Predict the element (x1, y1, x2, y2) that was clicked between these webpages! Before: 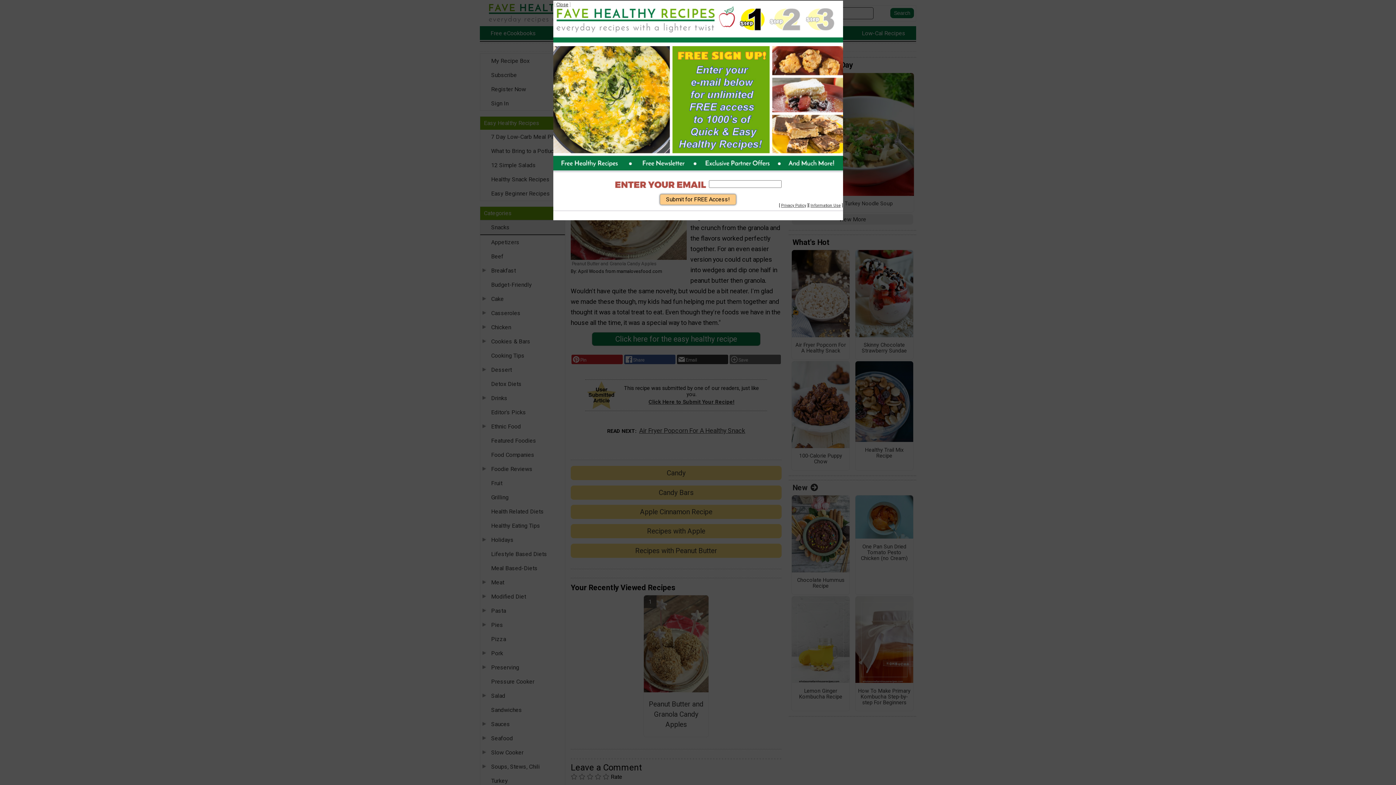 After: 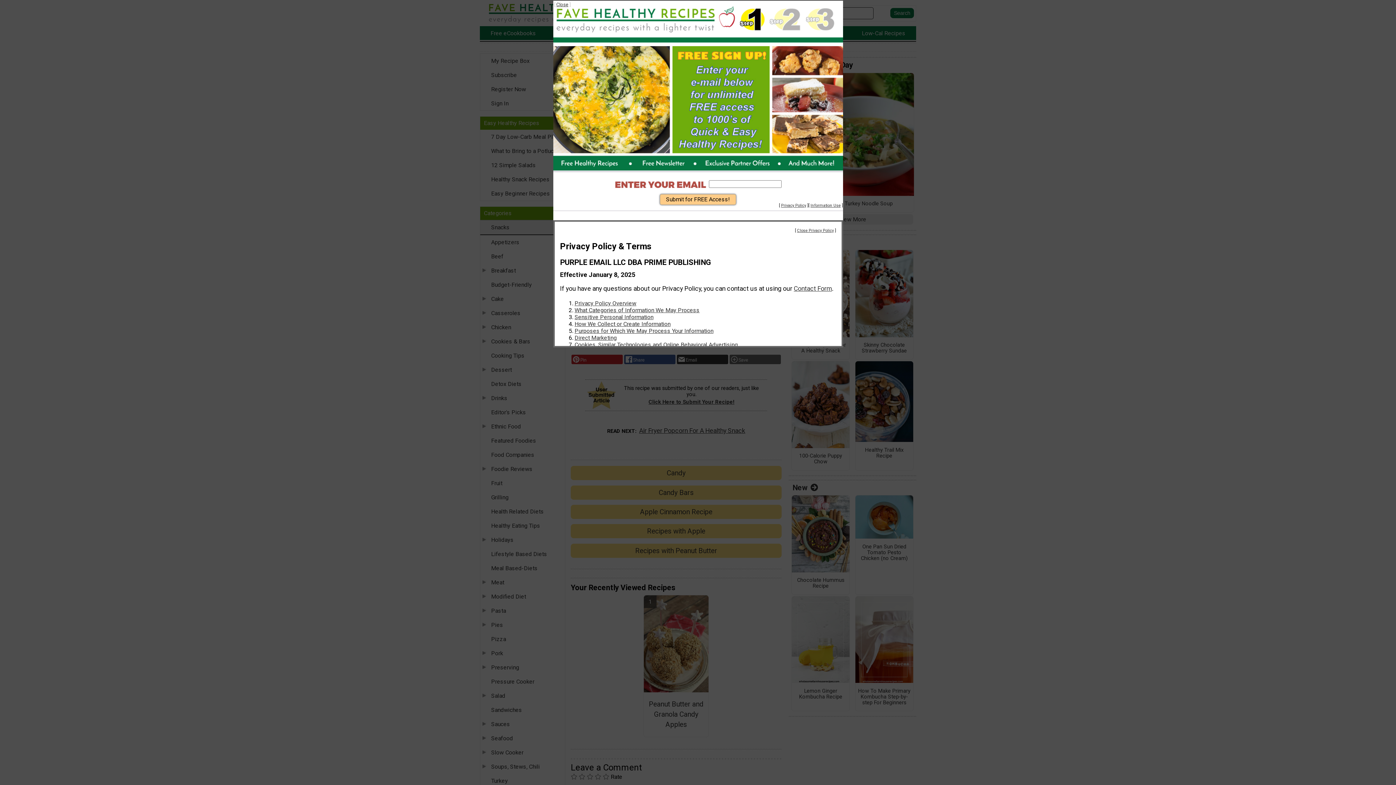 Action: label: Privacy Policy bbox: (781, 203, 806, 208)